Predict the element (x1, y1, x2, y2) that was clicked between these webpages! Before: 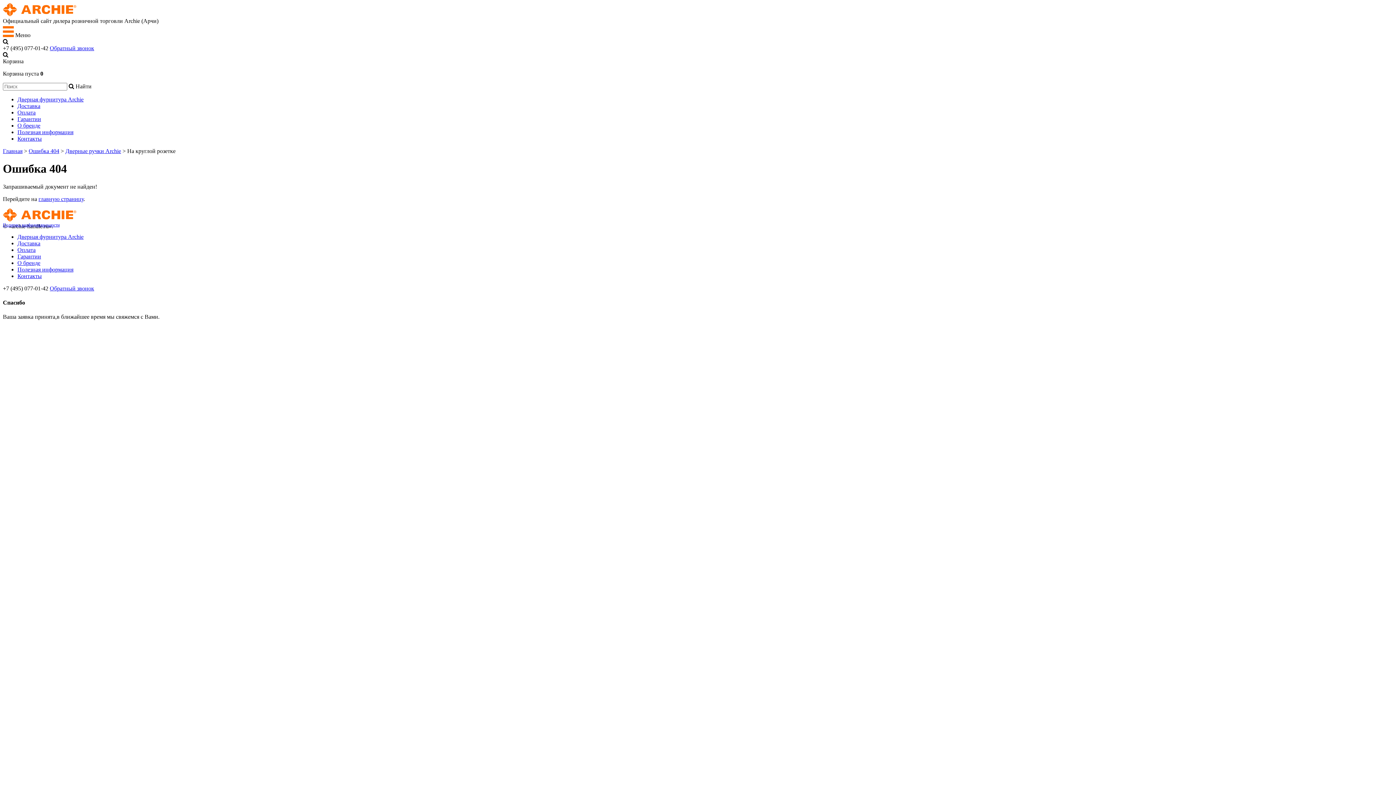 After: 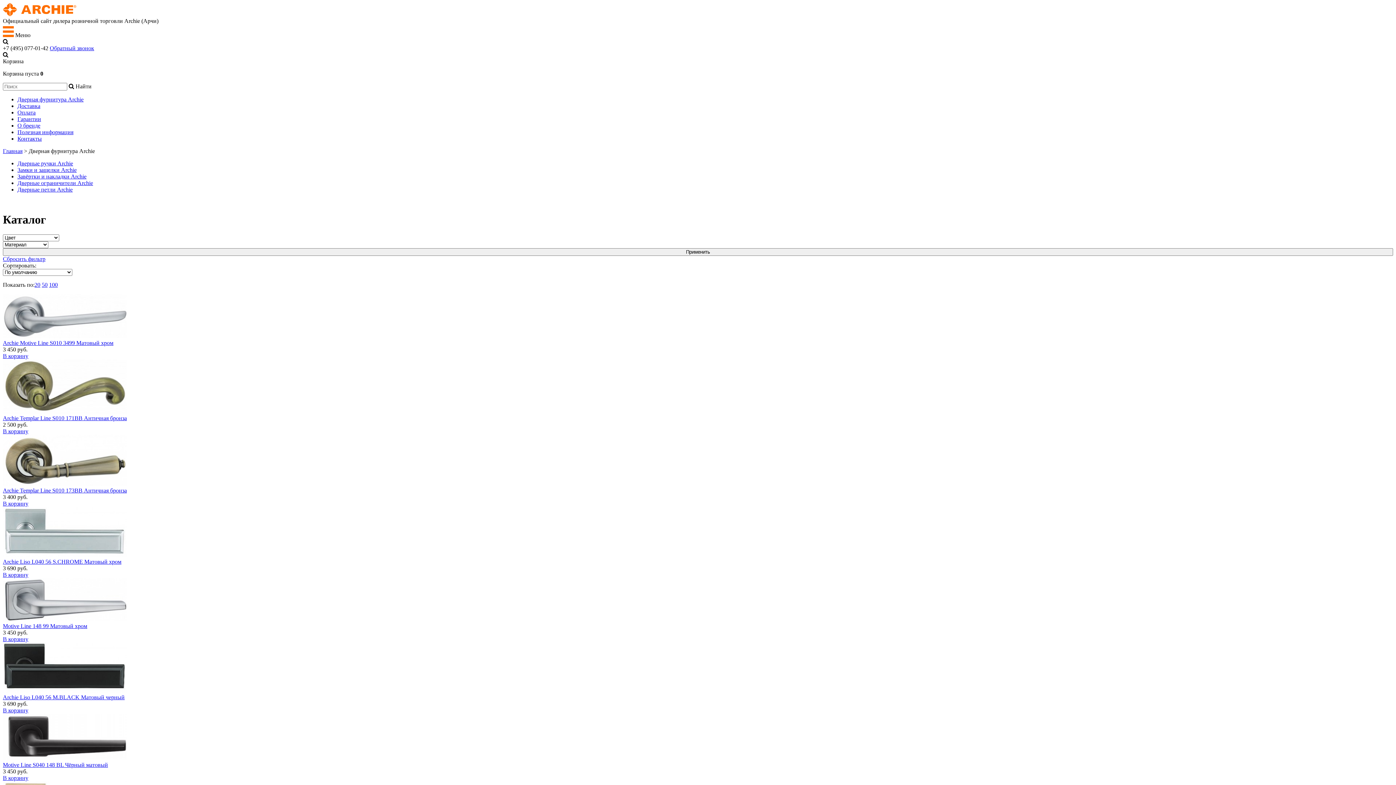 Action: bbox: (17, 233, 83, 239) label: Дверная фурнитура Archie